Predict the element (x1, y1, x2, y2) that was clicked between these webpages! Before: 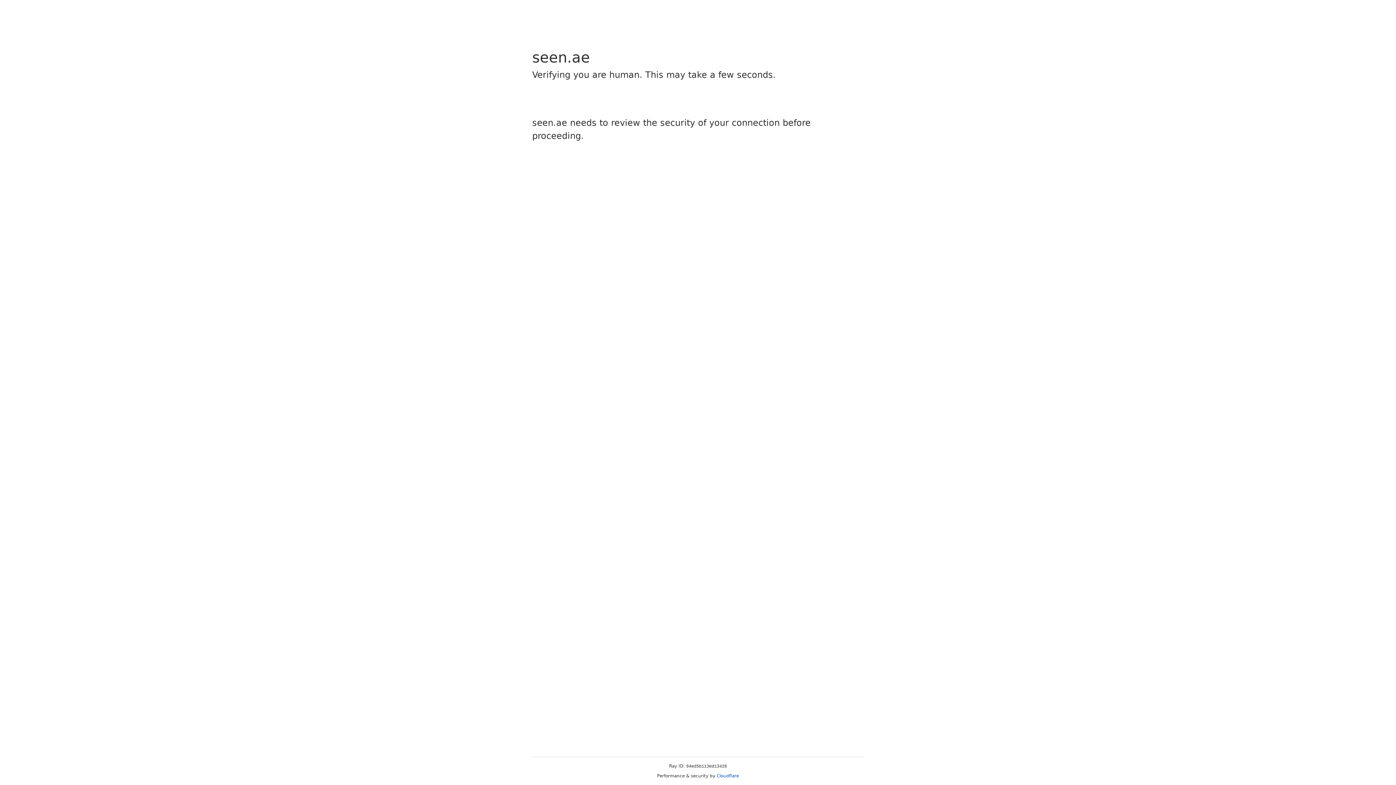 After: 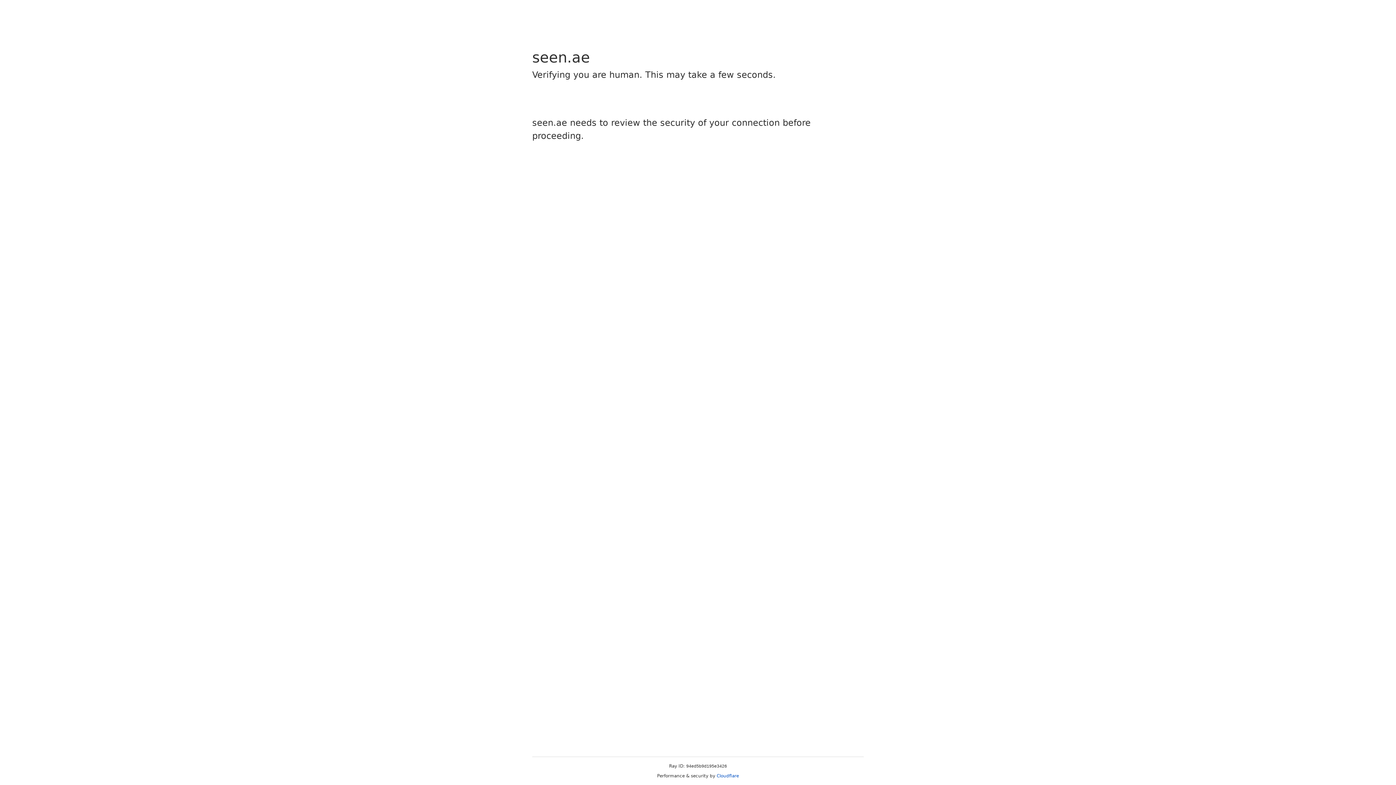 Action: label: Cloudflare bbox: (716, 773, 739, 778)